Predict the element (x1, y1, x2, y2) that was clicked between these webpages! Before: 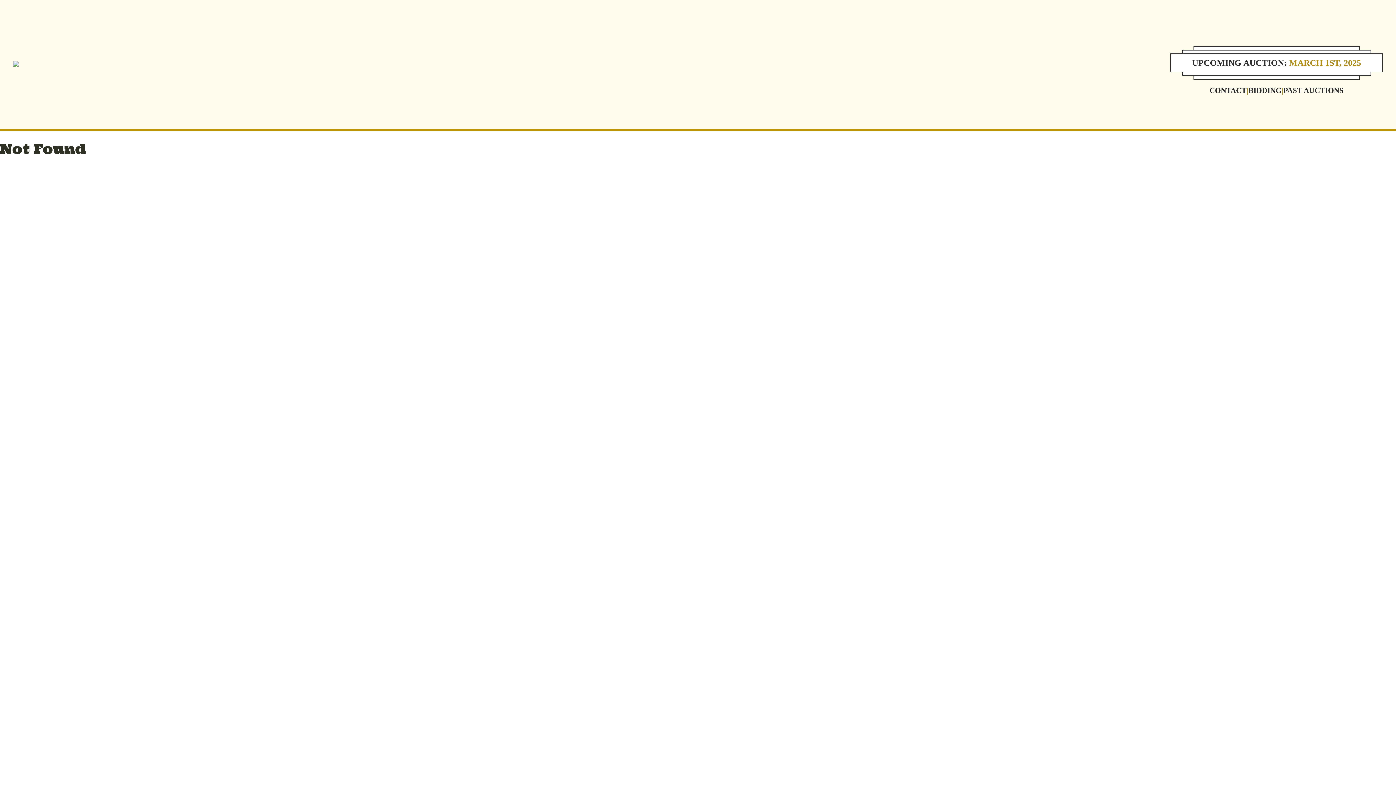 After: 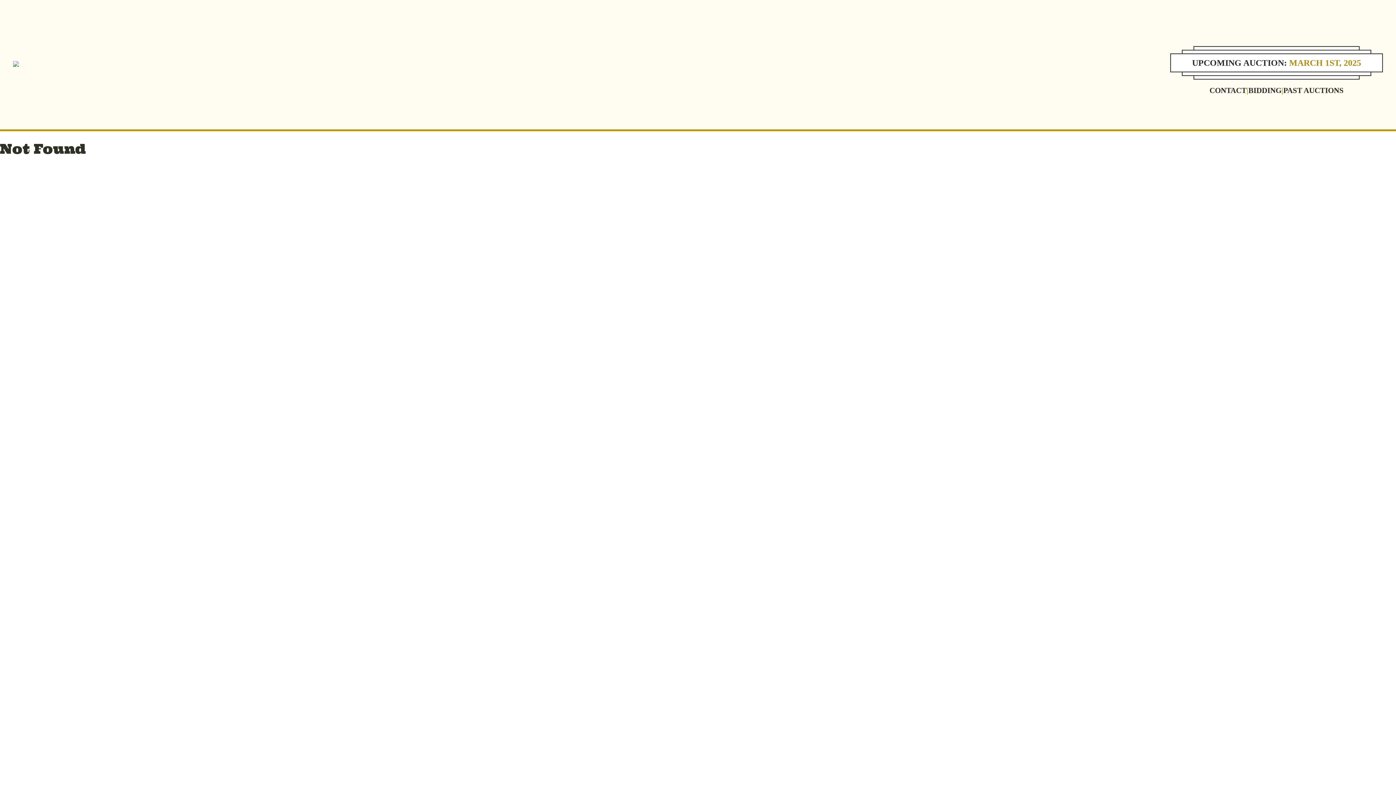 Action: bbox: (1248, 85, 1281, 95) label: BIDDING